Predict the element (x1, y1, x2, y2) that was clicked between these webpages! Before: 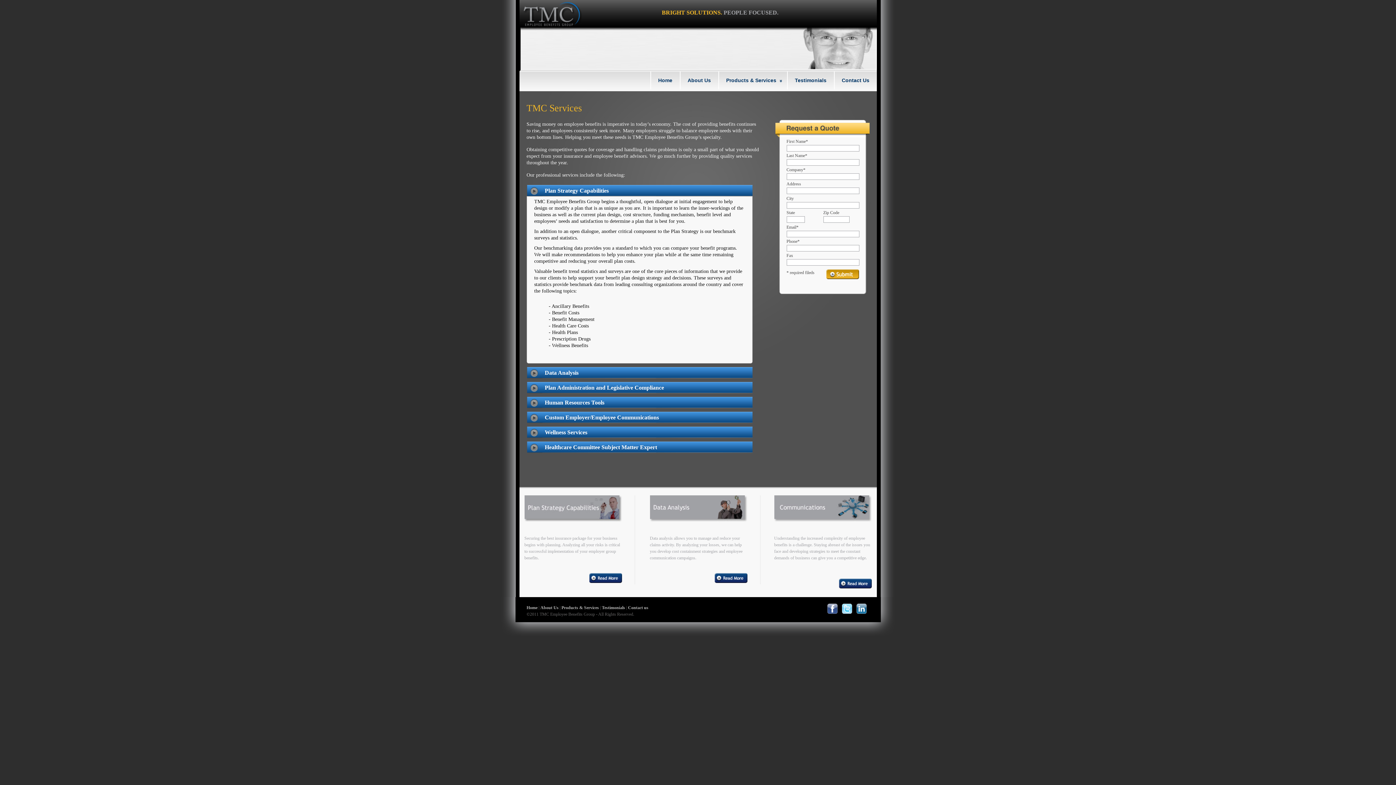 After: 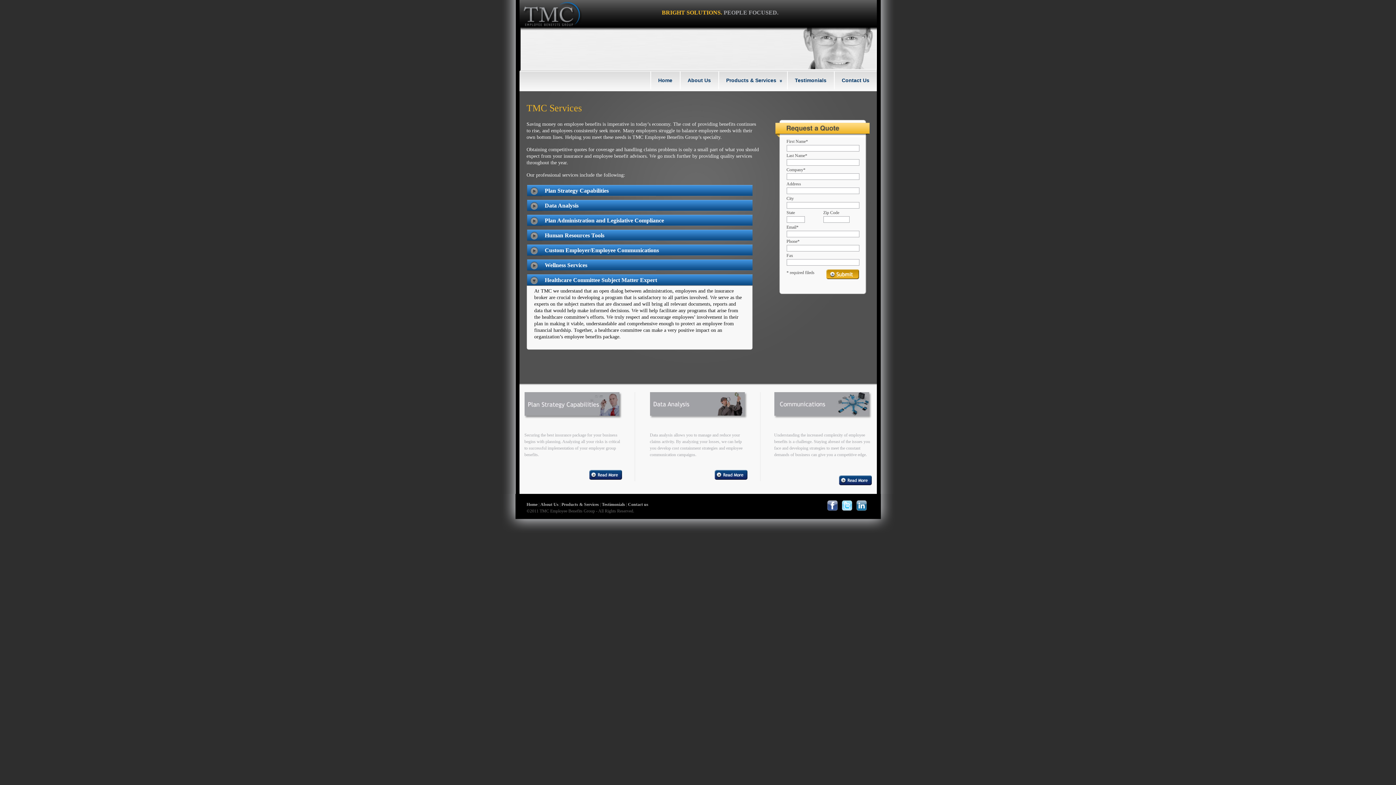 Action: bbox: (526, 441, 752, 453) label: Healthcare Committee Subject Matter Expert